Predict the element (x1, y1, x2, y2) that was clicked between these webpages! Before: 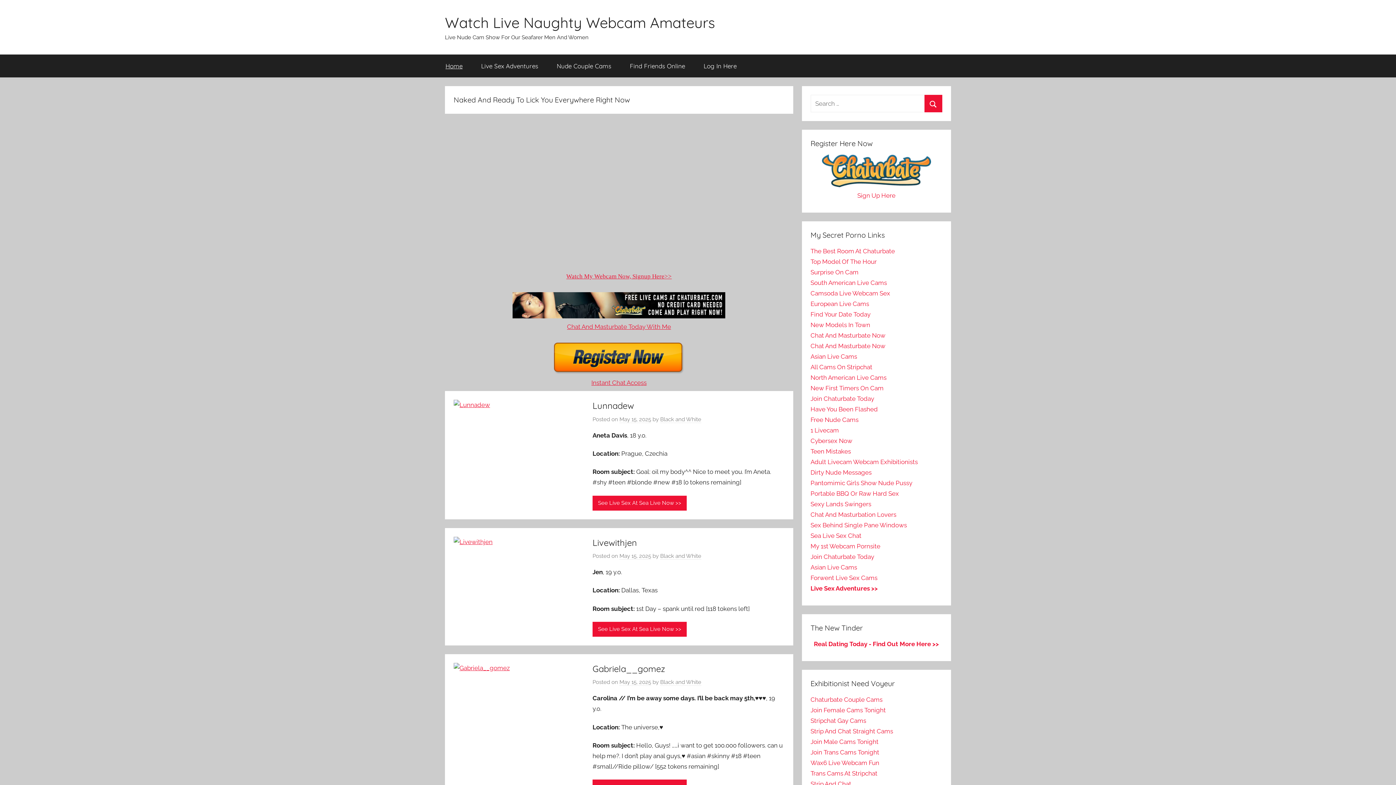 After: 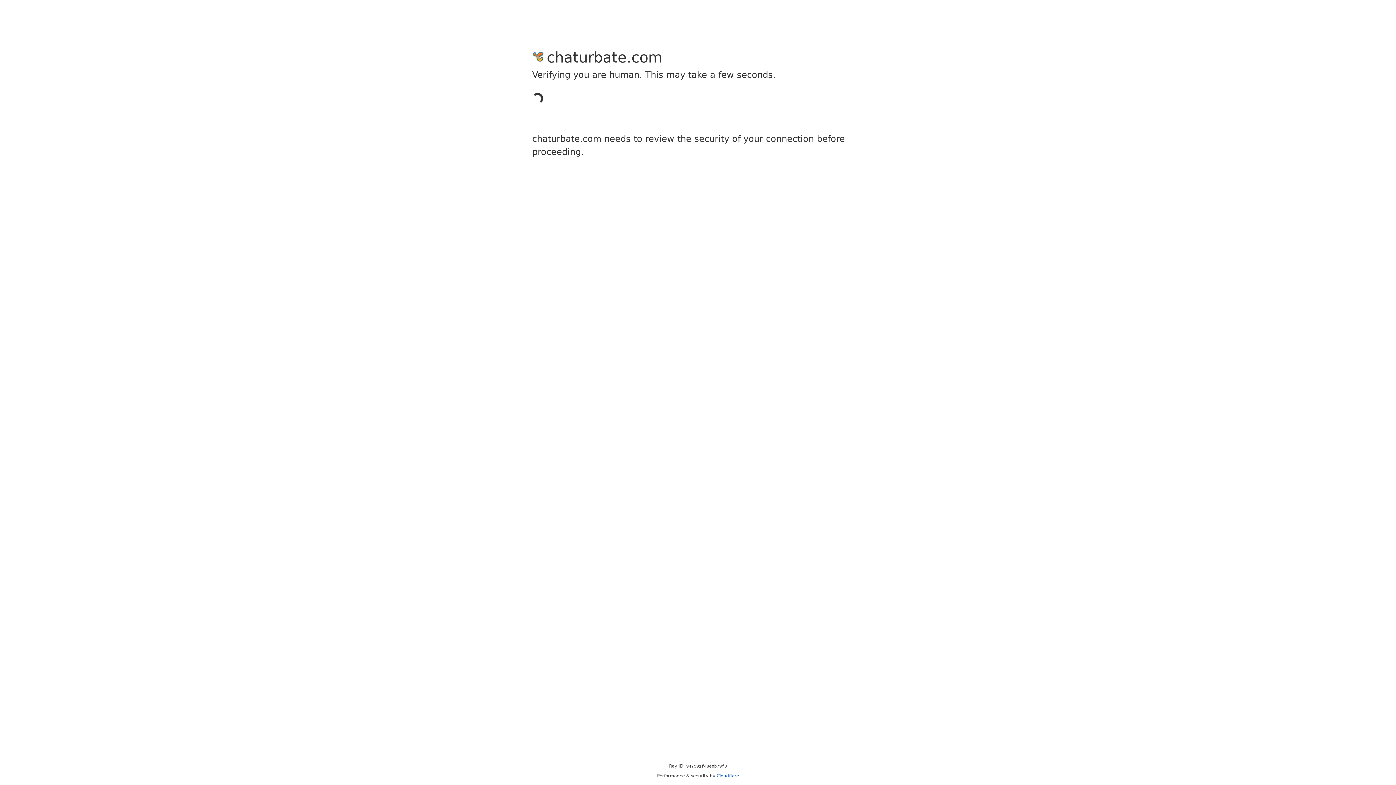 Action: bbox: (810, 342, 885, 349) label: Chat And Masturbate Now